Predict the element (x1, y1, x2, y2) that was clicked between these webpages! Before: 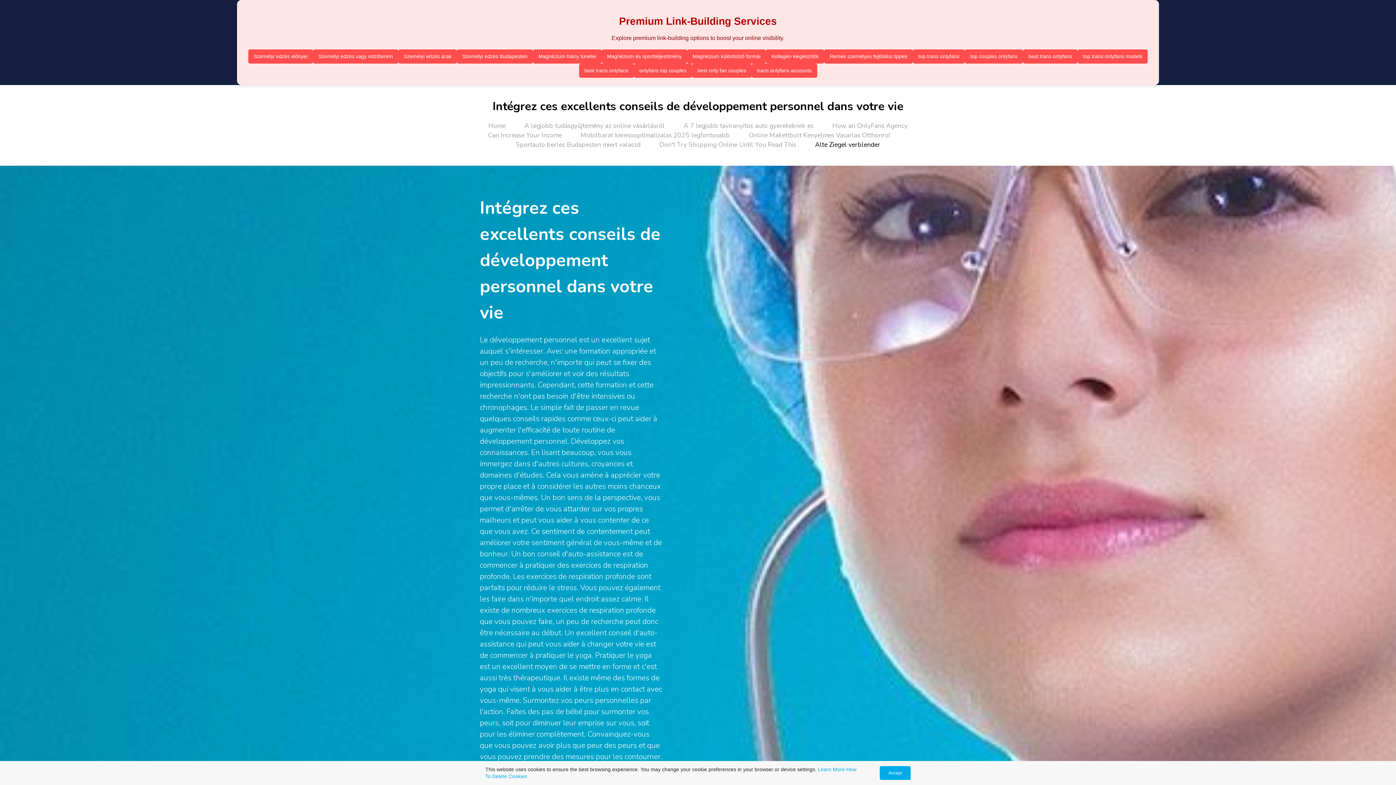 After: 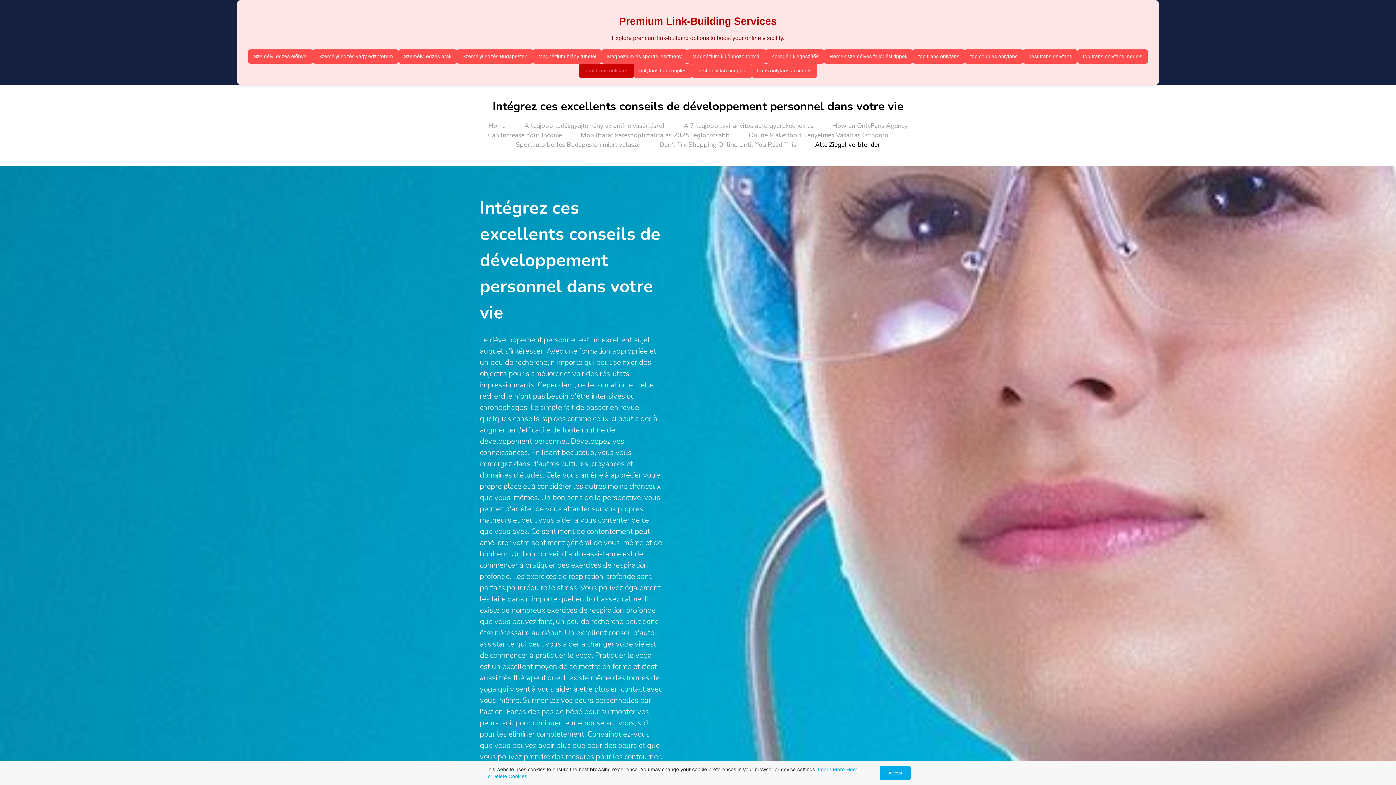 Action: label: beat trans onlyfans bbox: (579, 63, 634, 77)